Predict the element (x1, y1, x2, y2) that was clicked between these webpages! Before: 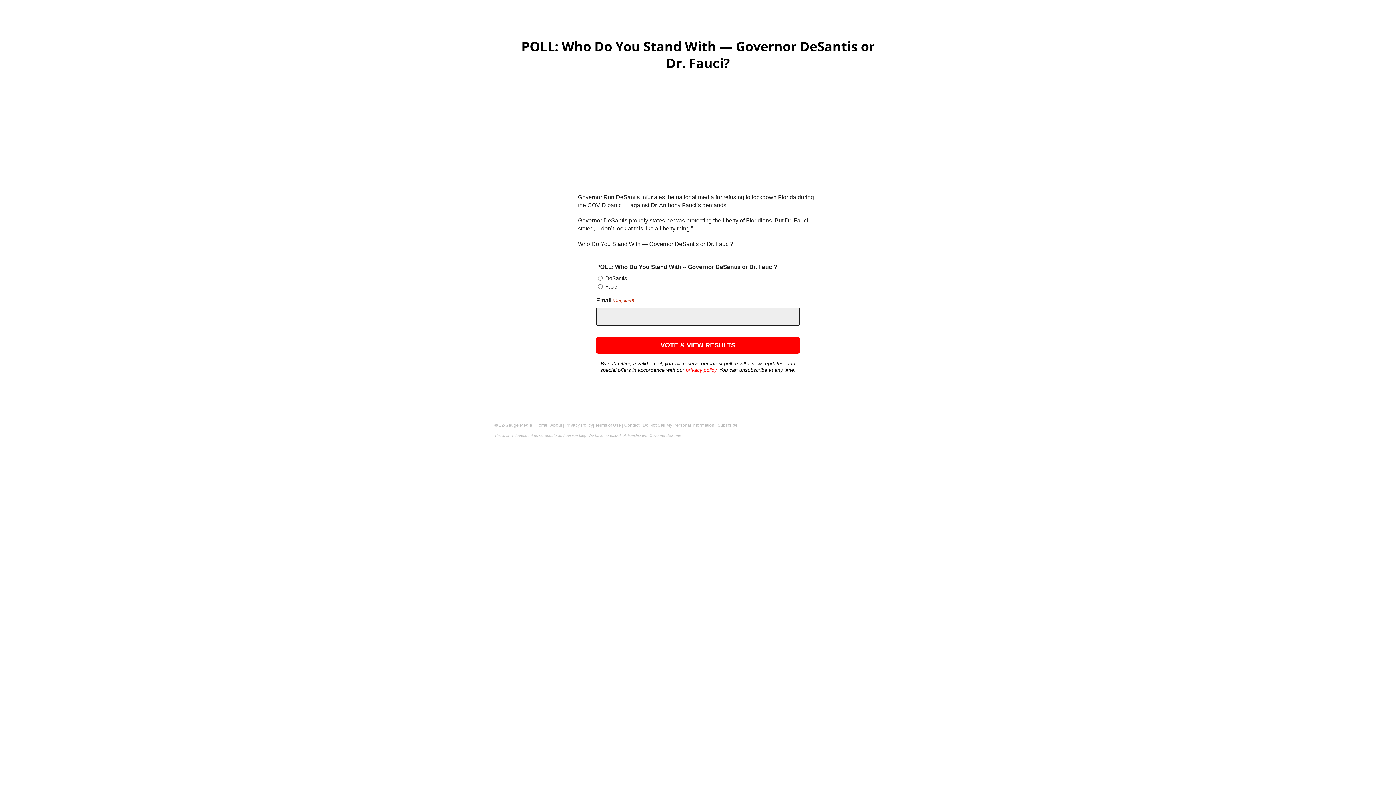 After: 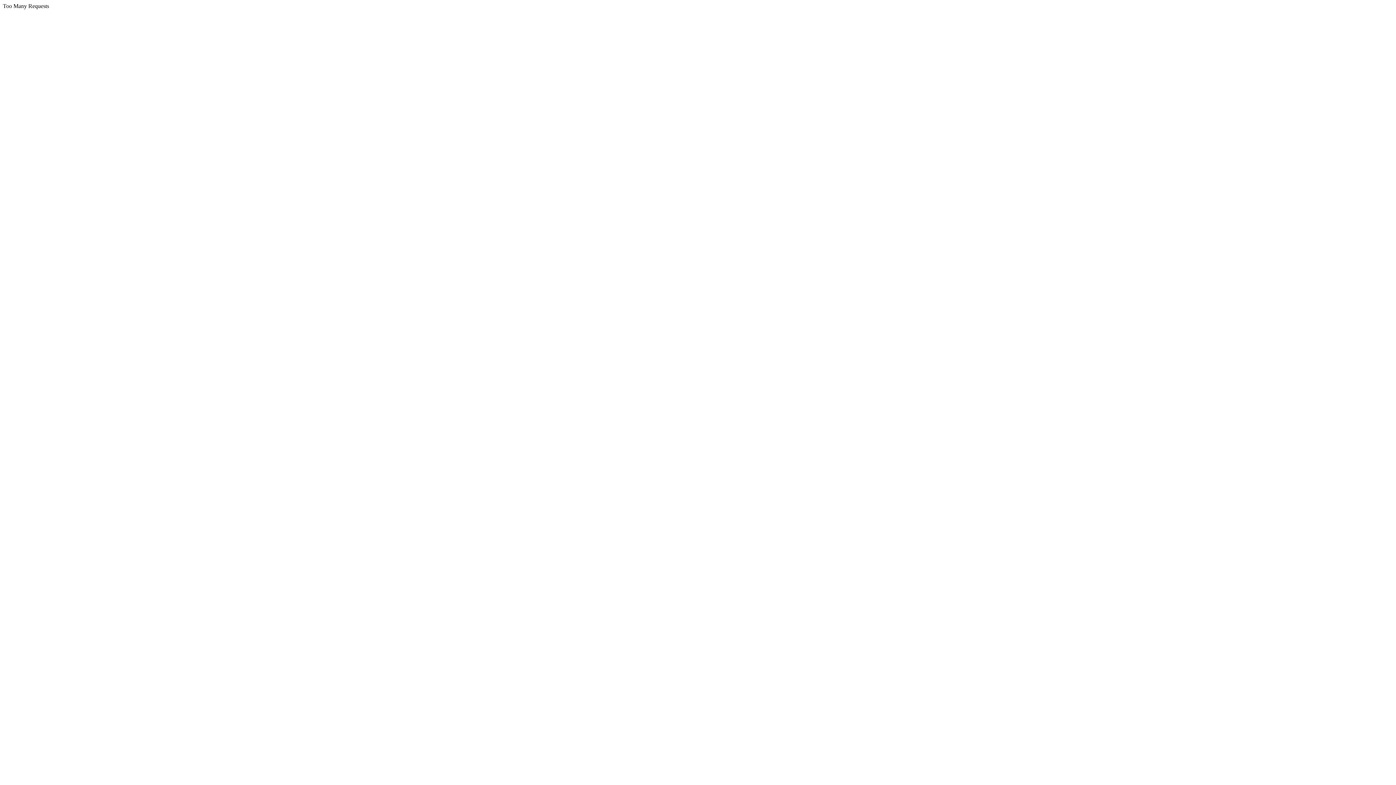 Action: bbox: (595, 422, 621, 427) label: Terms of Use